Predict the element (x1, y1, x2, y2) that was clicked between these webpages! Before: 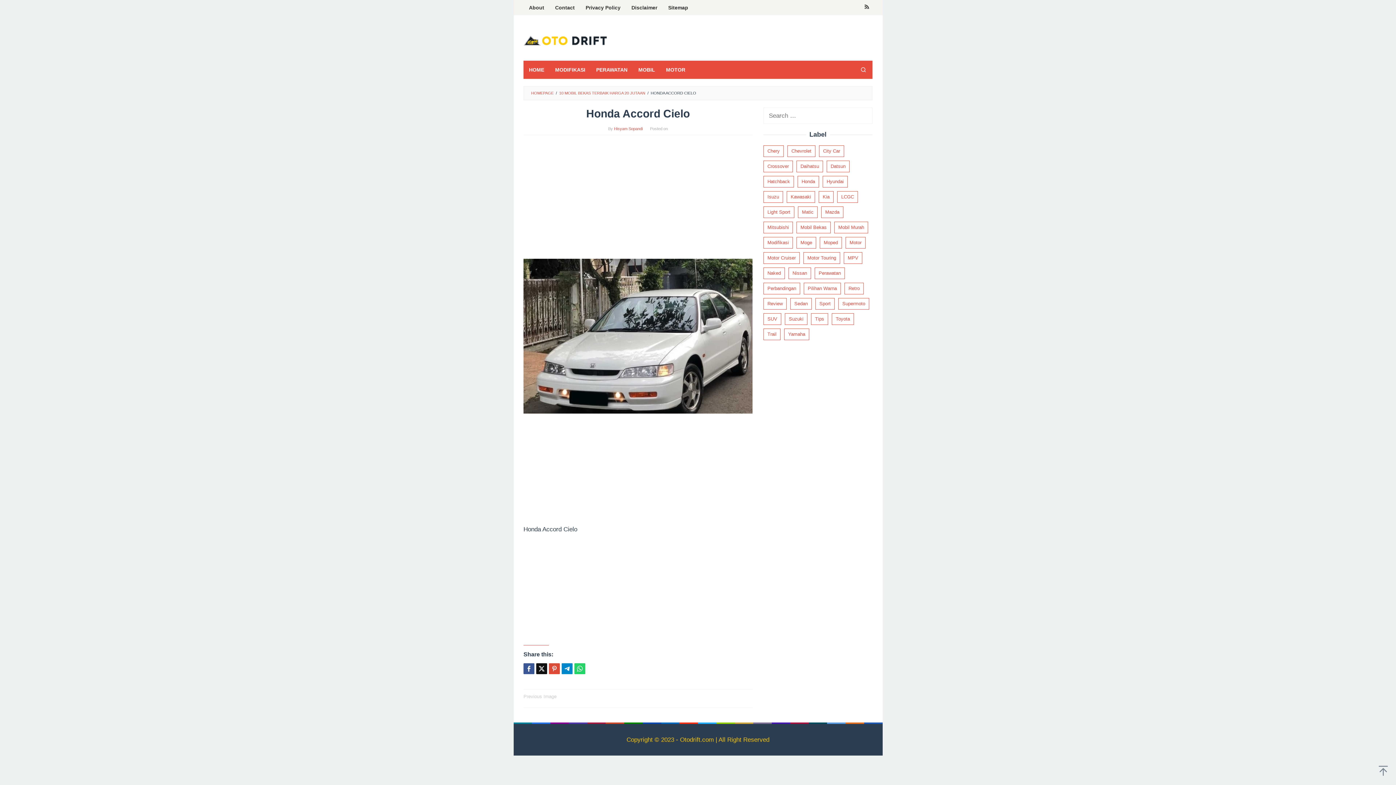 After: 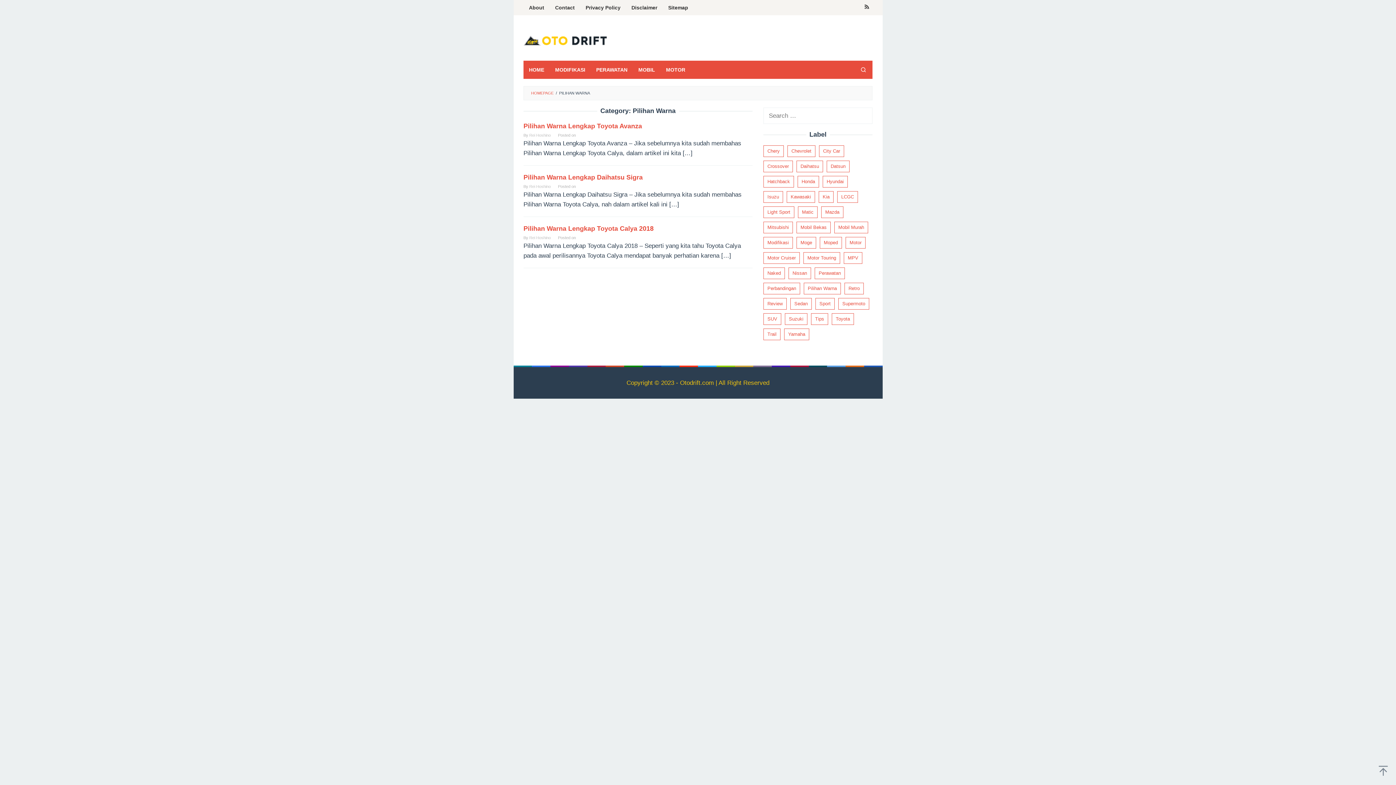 Action: label: Pilihan Warna (3 items) bbox: (804, 282, 841, 294)